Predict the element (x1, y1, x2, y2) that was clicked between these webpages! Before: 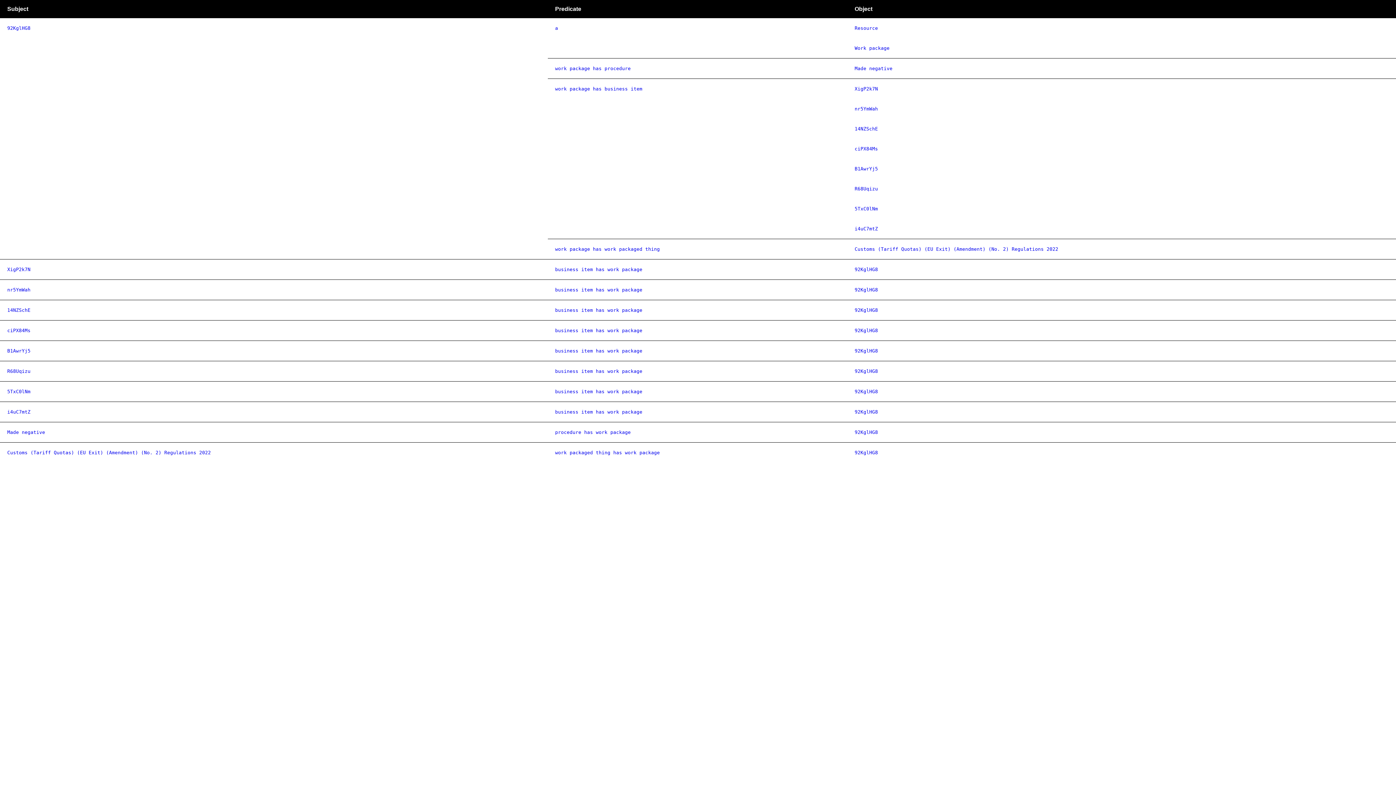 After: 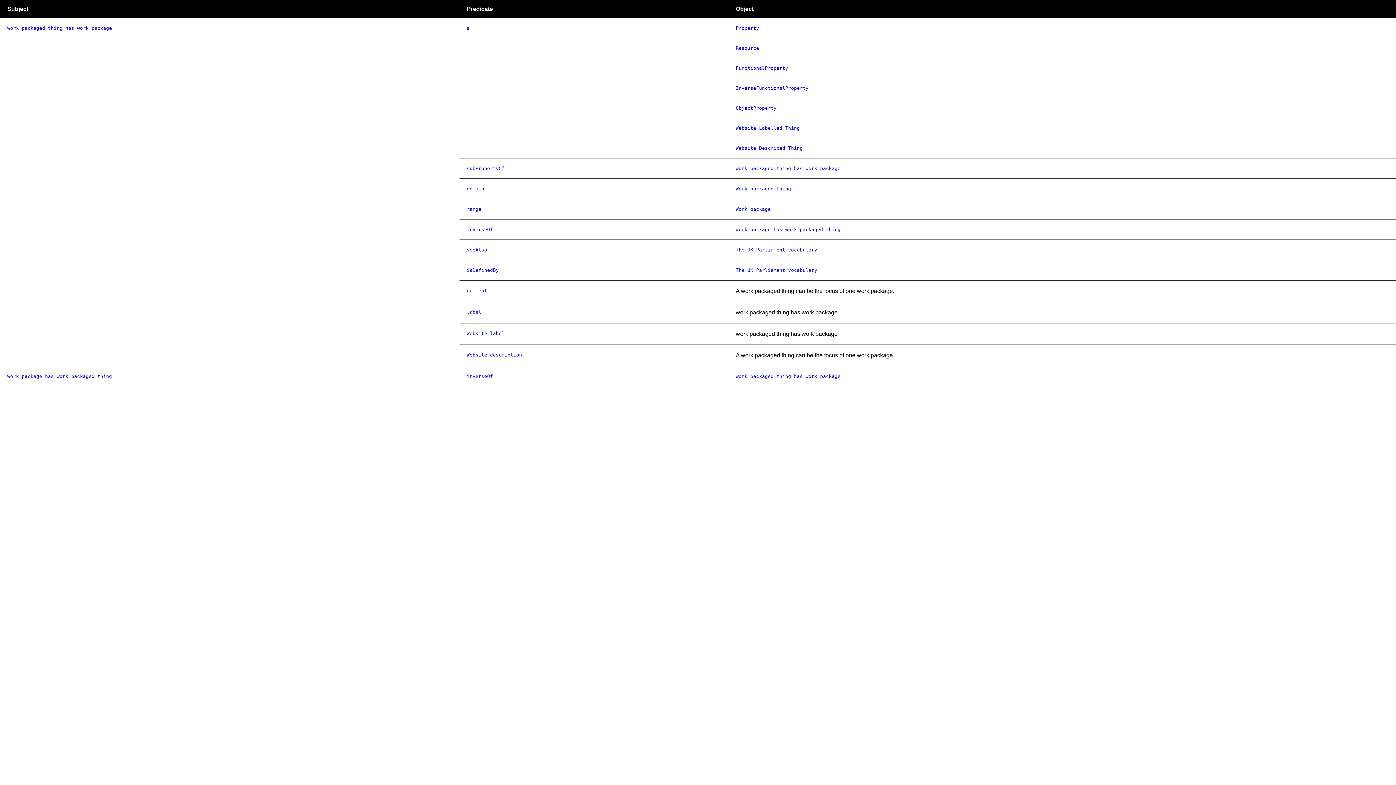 Action: bbox: (555, 449, 660, 455) label: work packaged thing has work package